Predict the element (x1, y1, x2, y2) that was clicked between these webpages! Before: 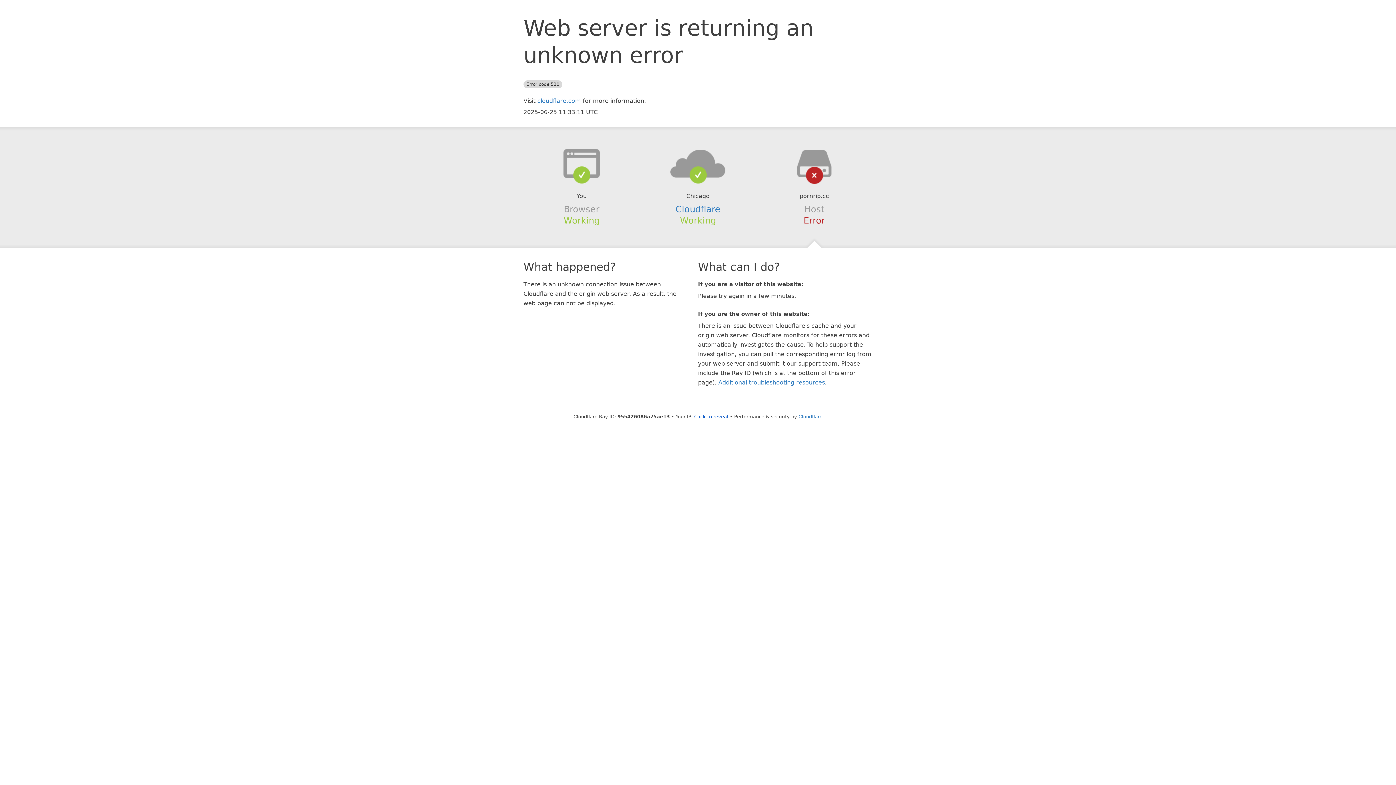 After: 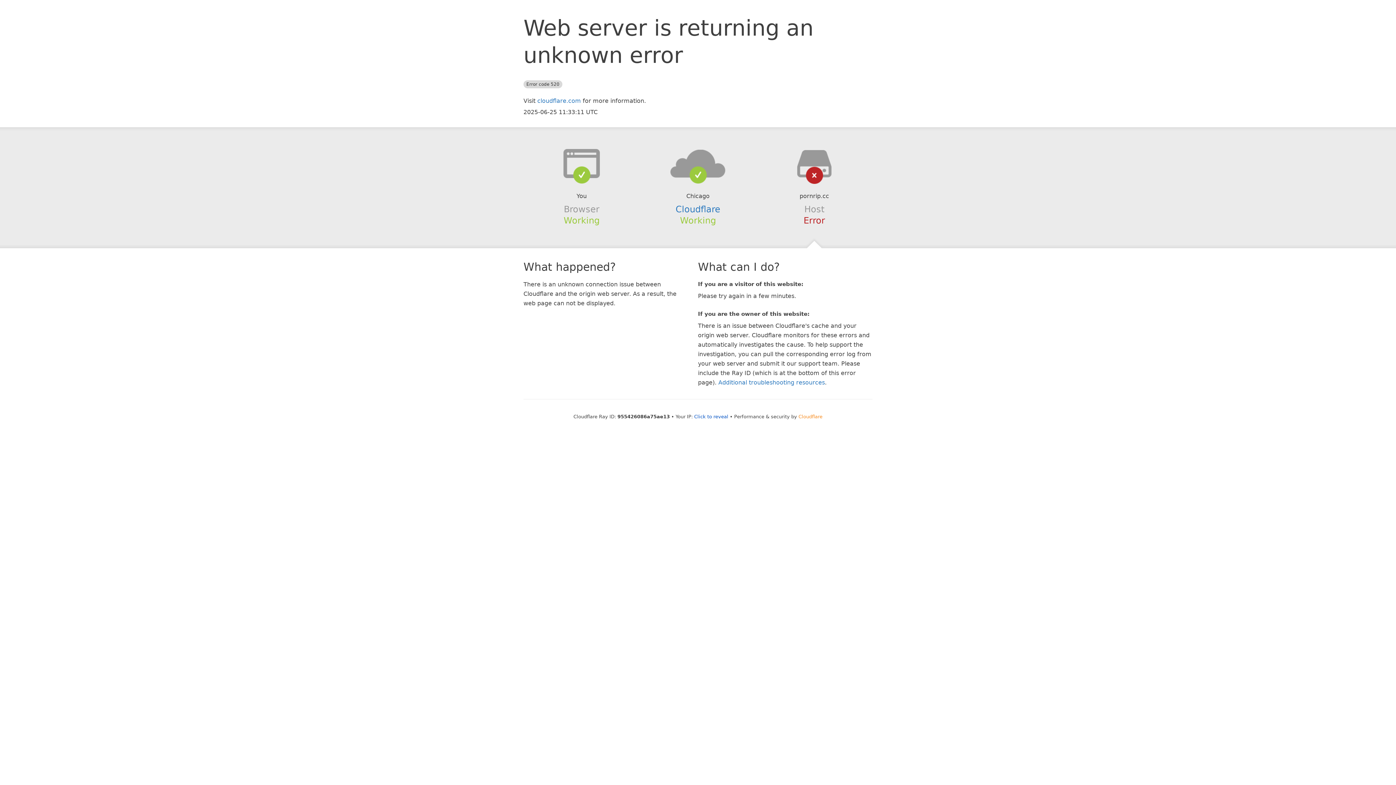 Action: label: Cloudflare bbox: (798, 414, 822, 419)